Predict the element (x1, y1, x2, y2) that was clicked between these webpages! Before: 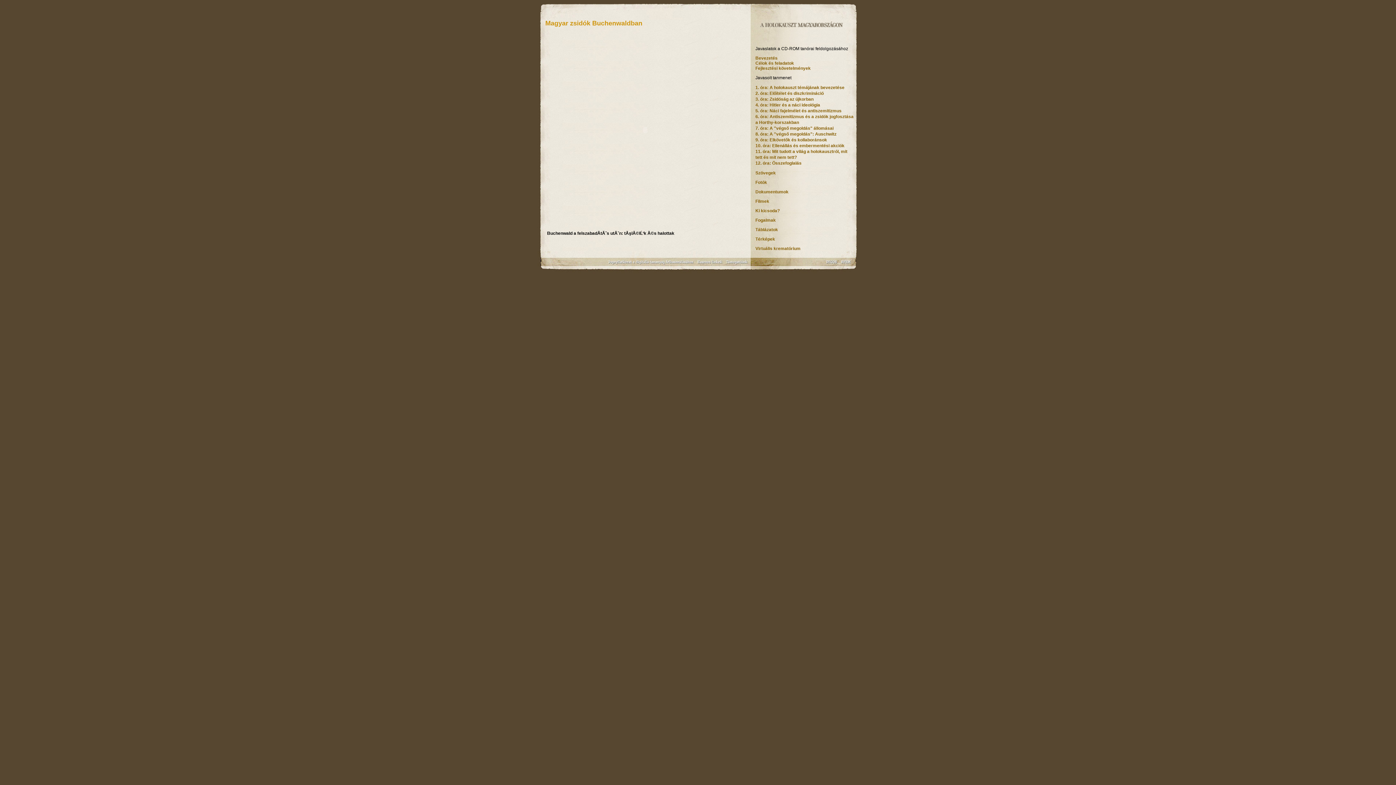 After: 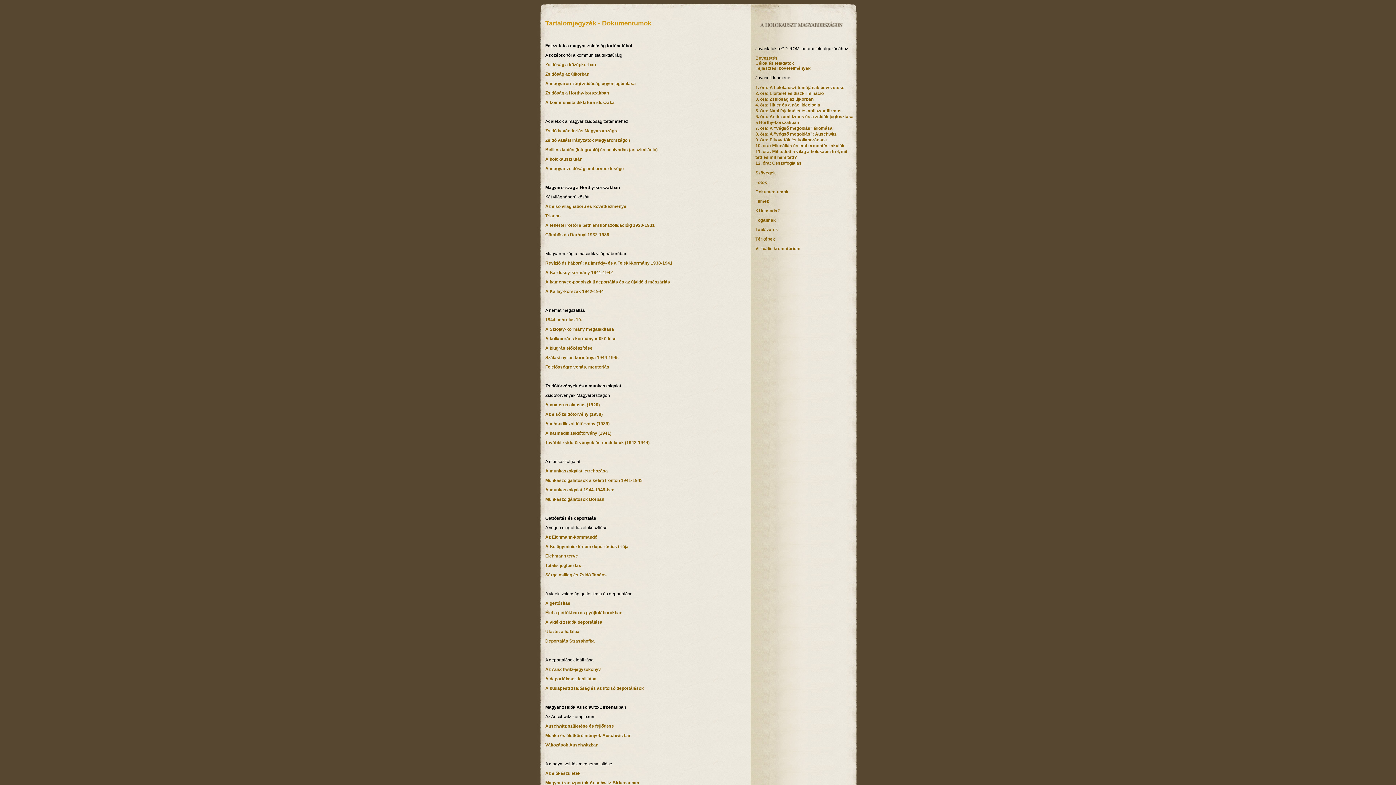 Action: bbox: (755, 189, 788, 194) label: Dokumentumok